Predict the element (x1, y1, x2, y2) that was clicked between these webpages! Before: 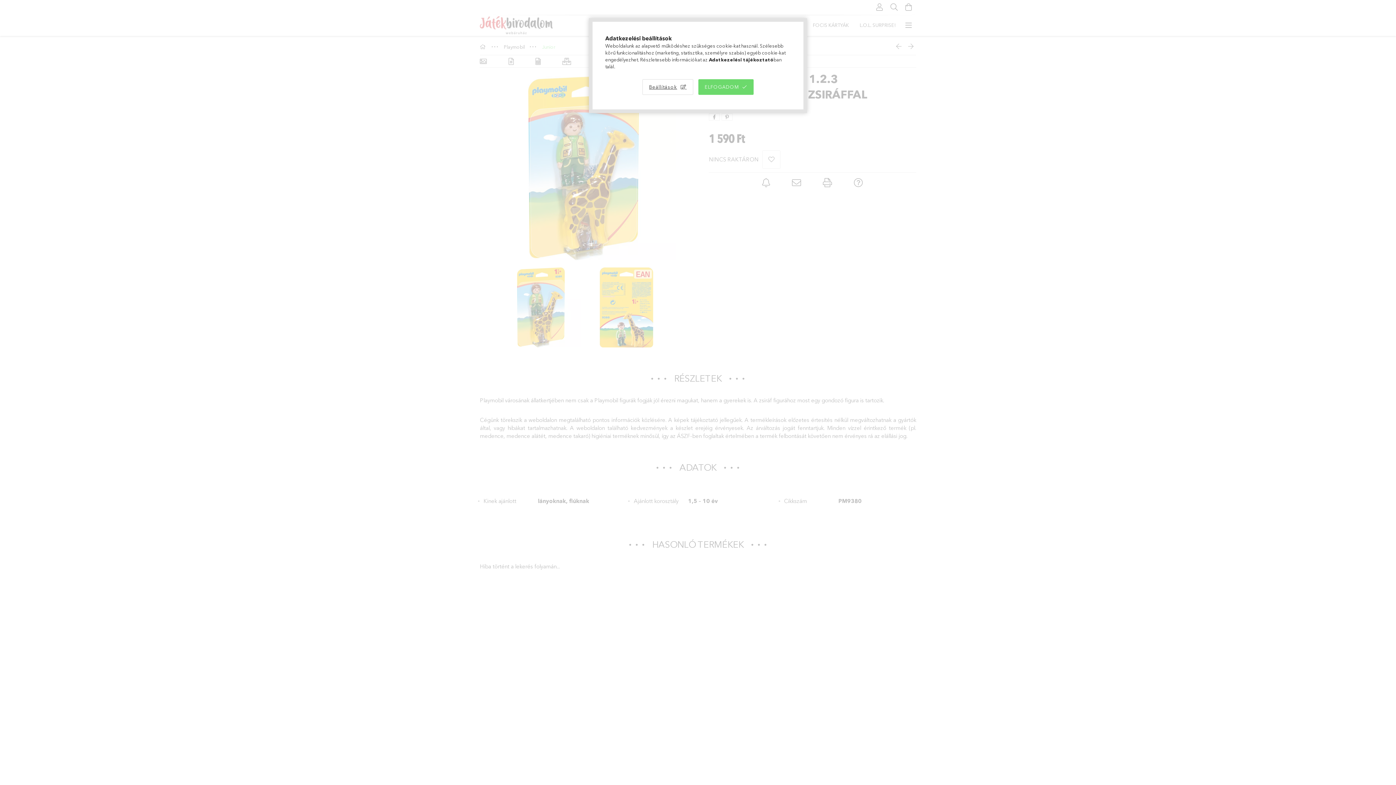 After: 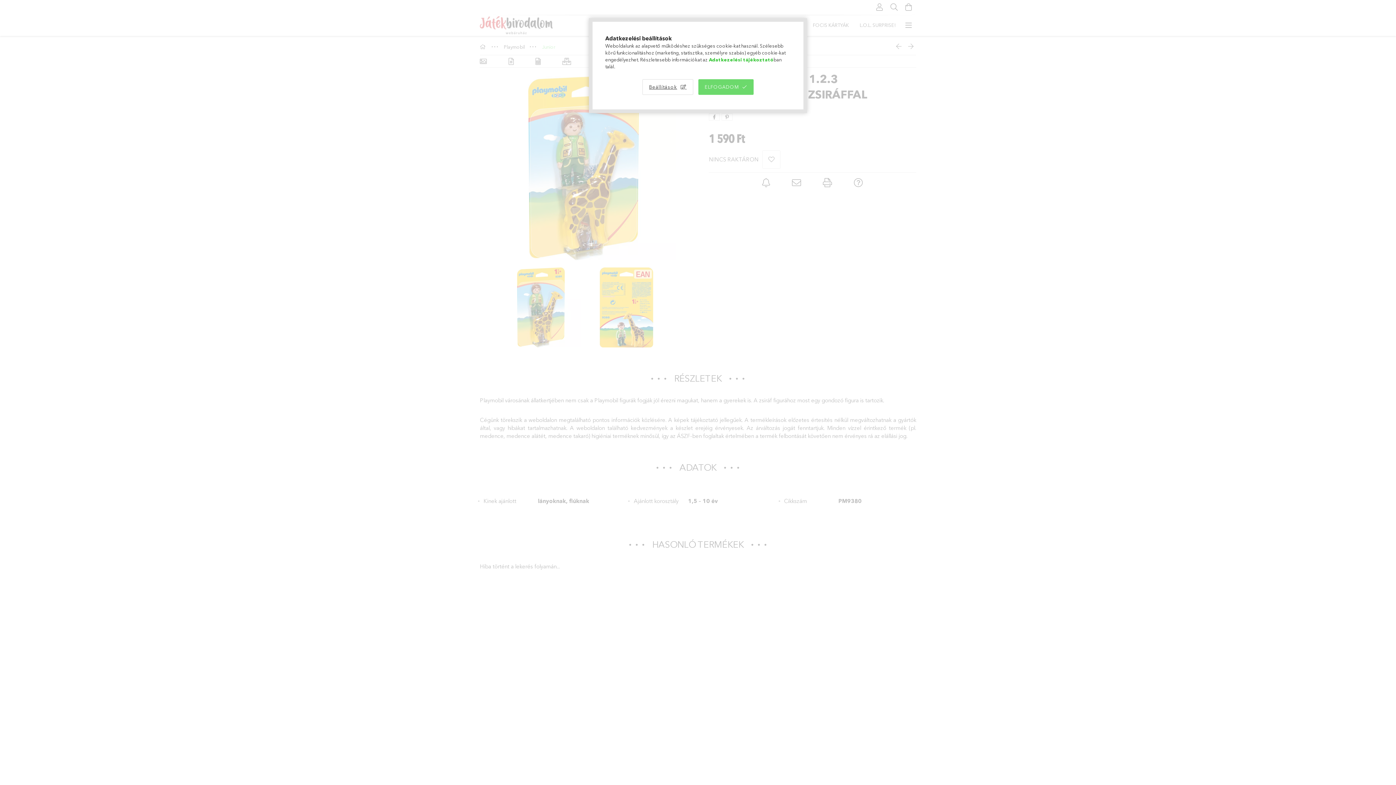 Action: bbox: (709, 56, 773, 62) label: Adatkezelési tájékoztató